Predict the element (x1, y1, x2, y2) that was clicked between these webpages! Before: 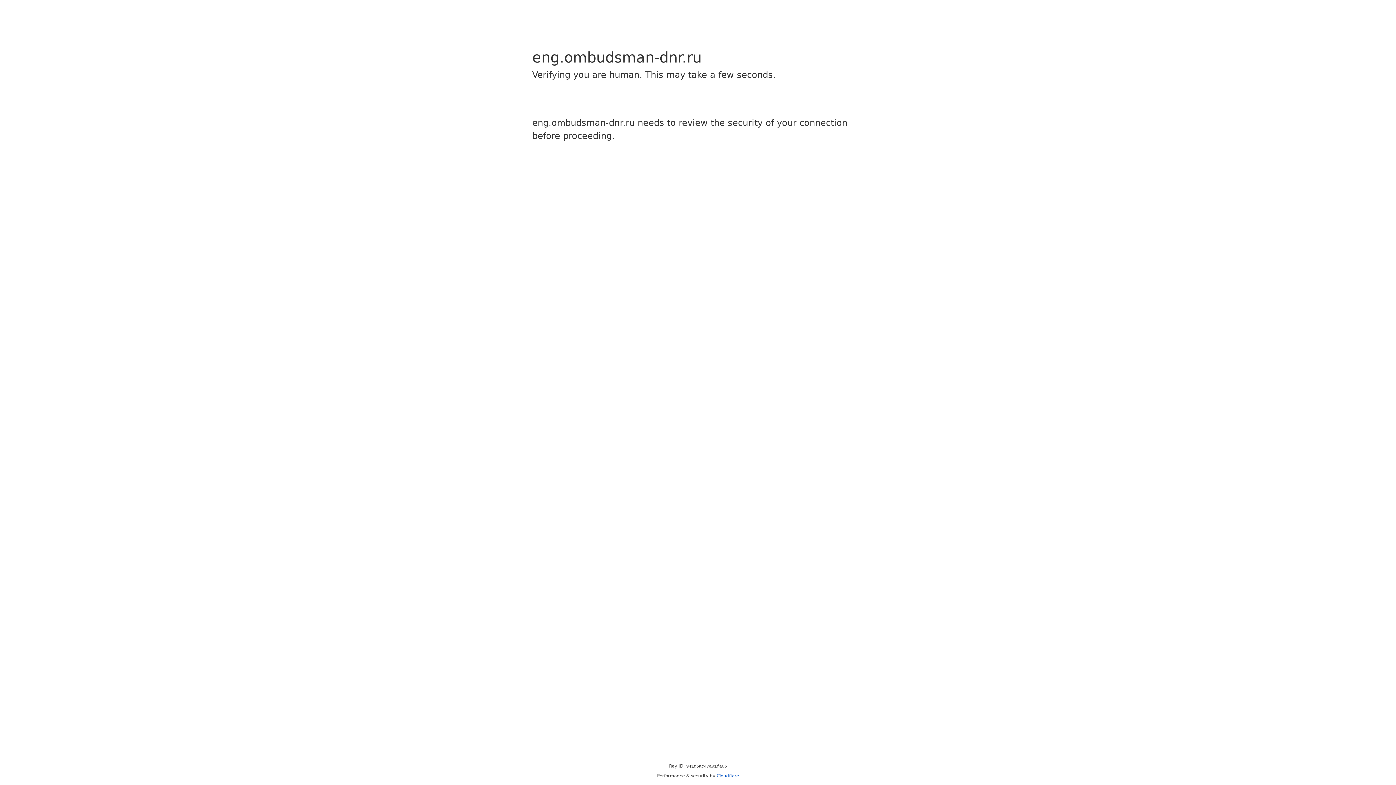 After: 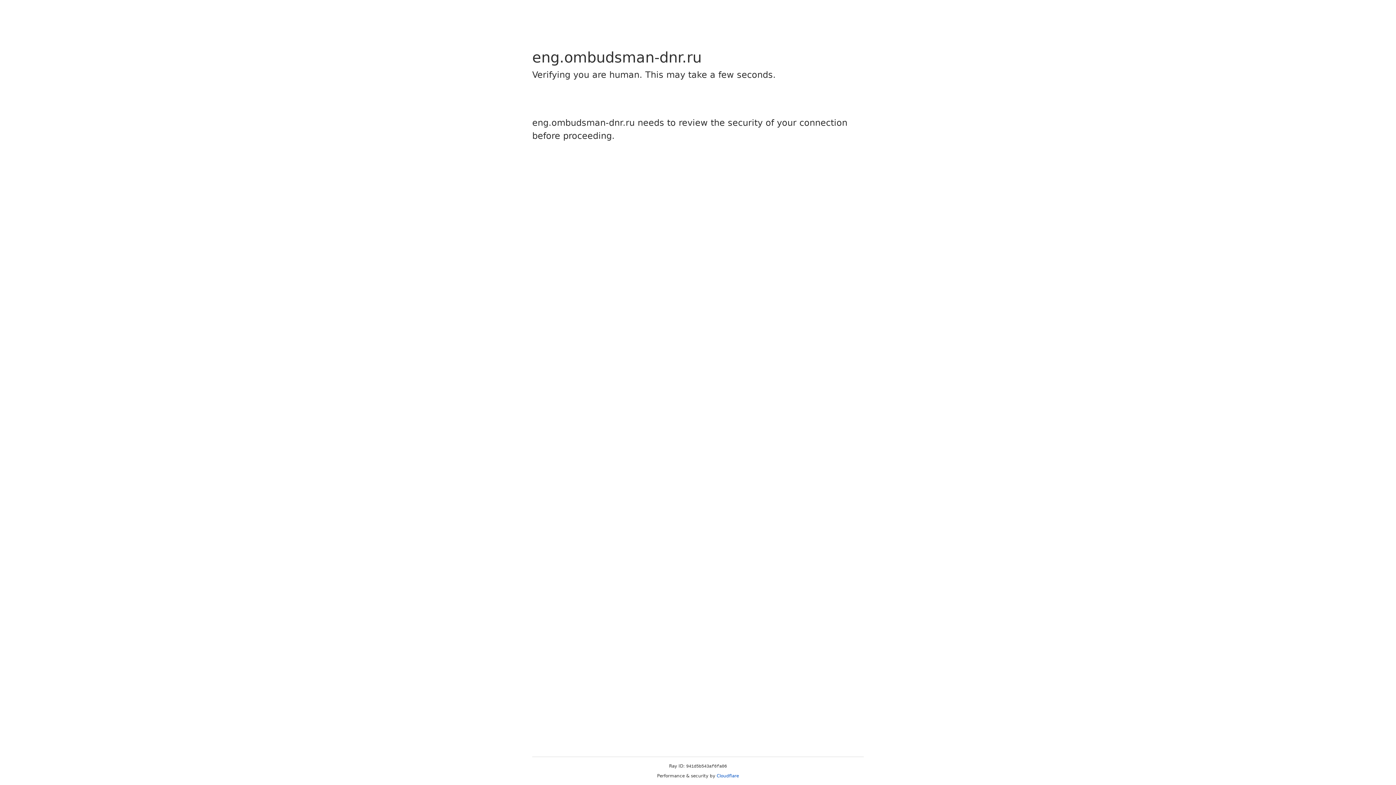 Action: label: Cloudflare bbox: (716, 773, 739, 778)